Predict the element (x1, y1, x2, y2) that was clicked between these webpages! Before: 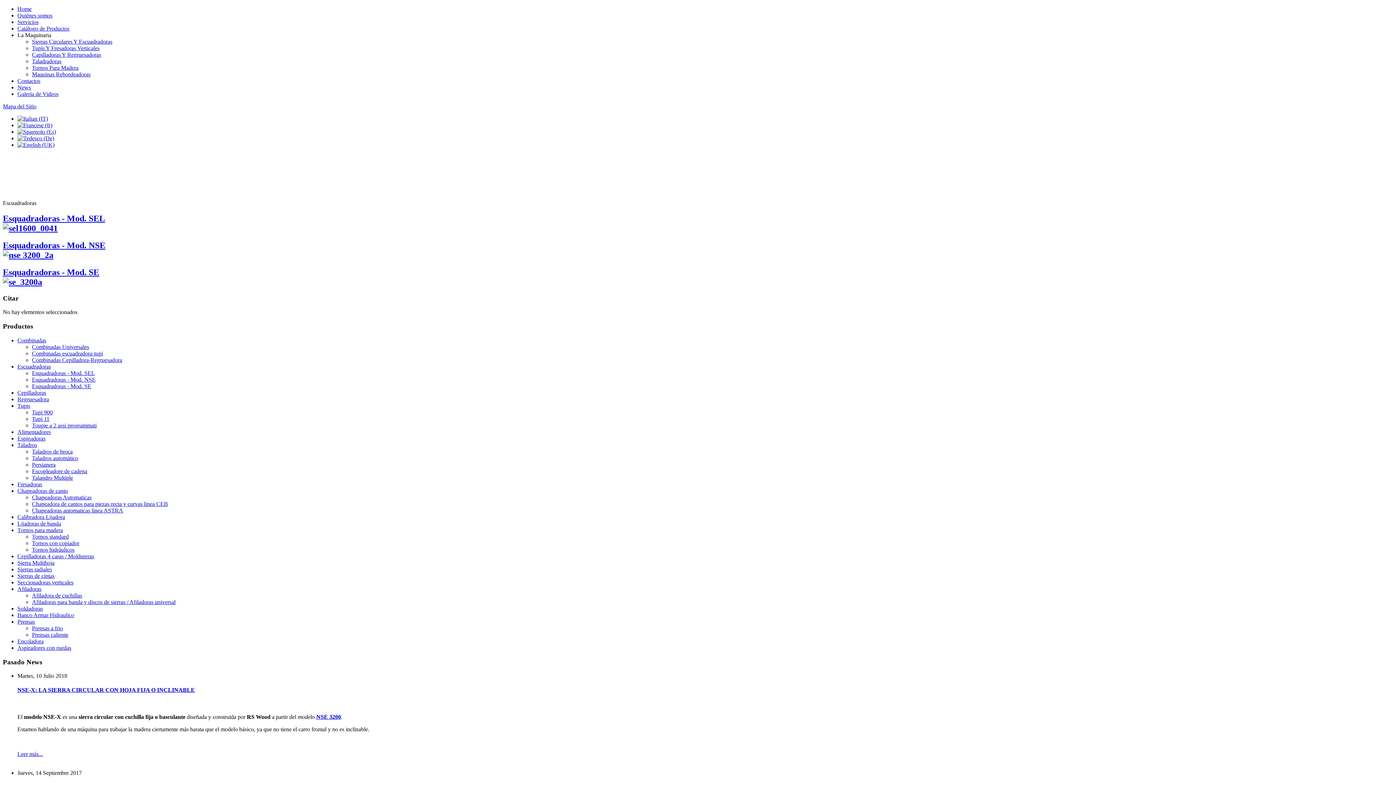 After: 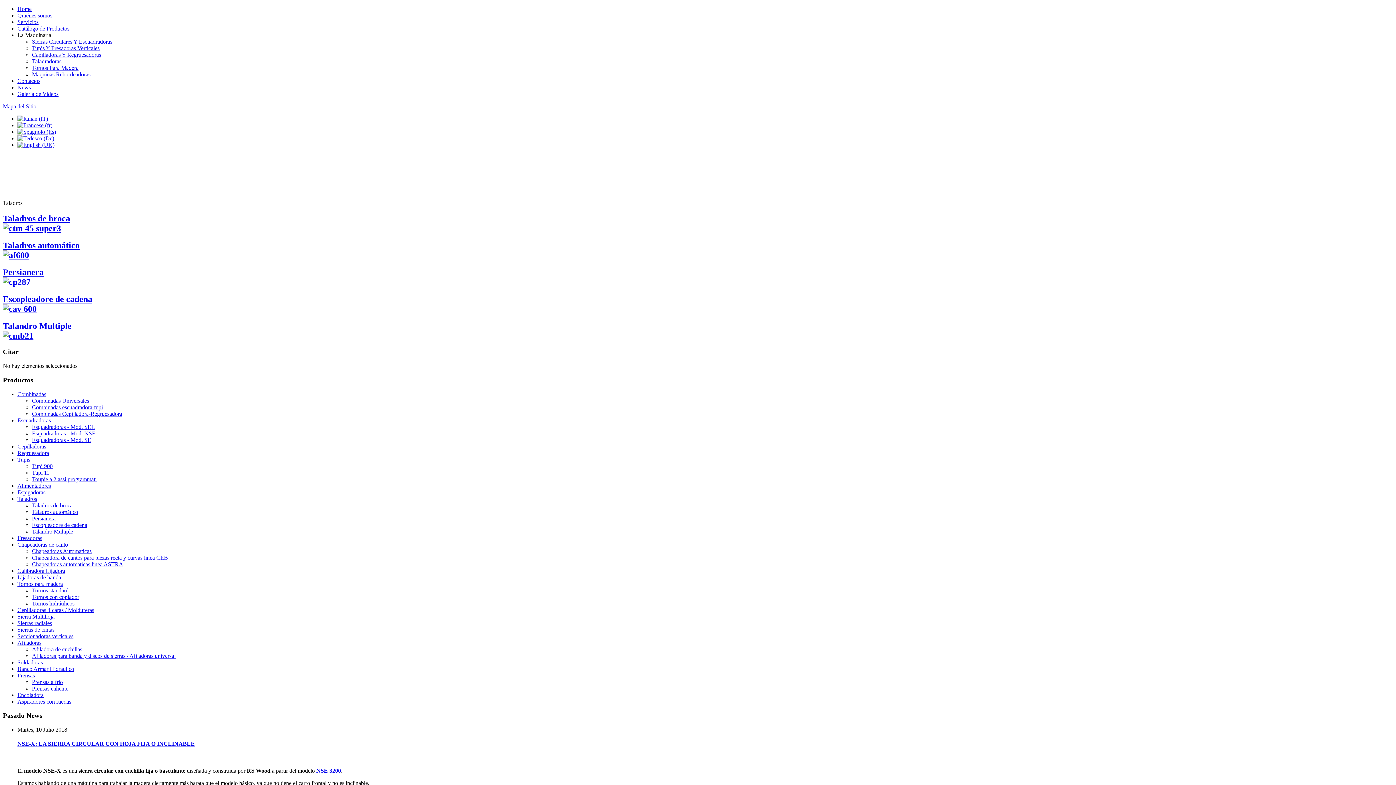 Action: bbox: (17, 442, 37, 448) label: Taladros